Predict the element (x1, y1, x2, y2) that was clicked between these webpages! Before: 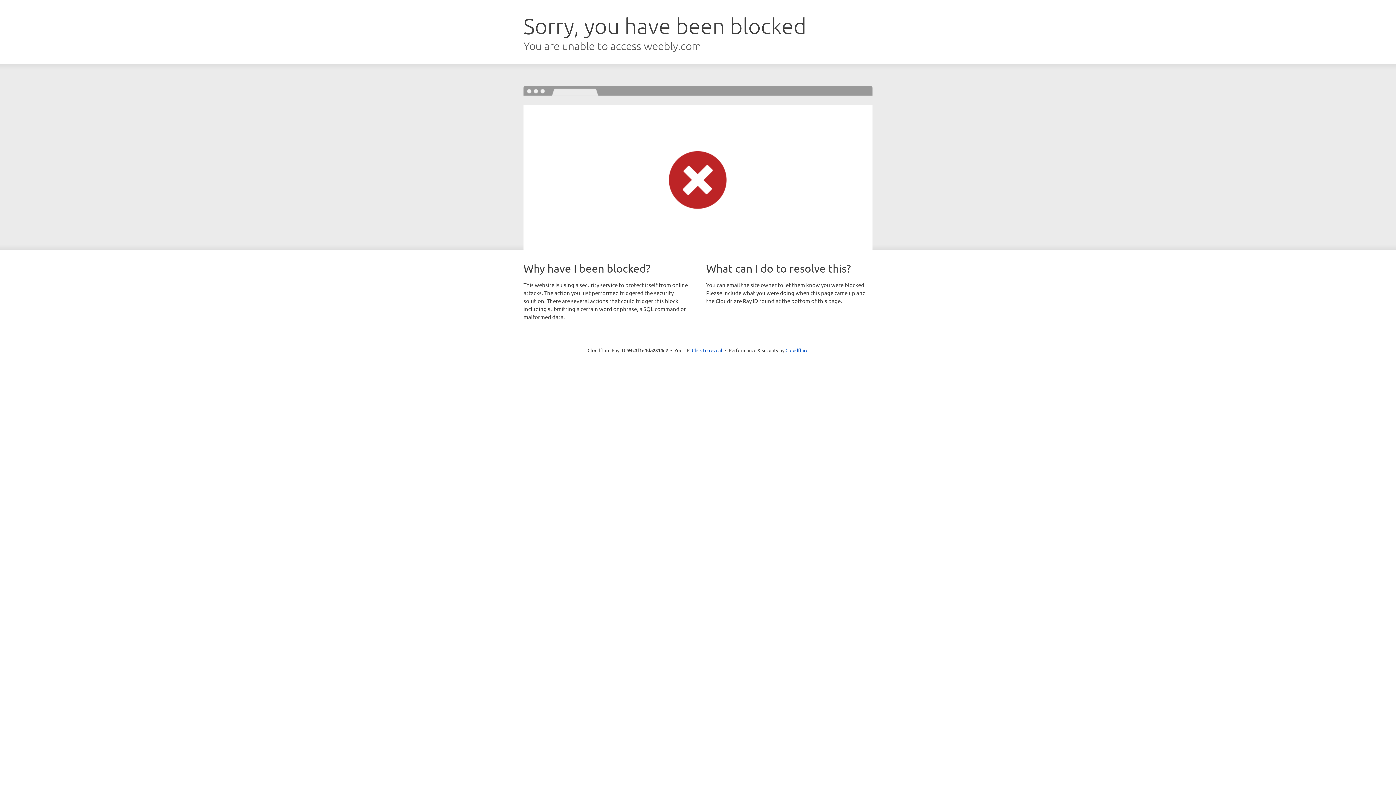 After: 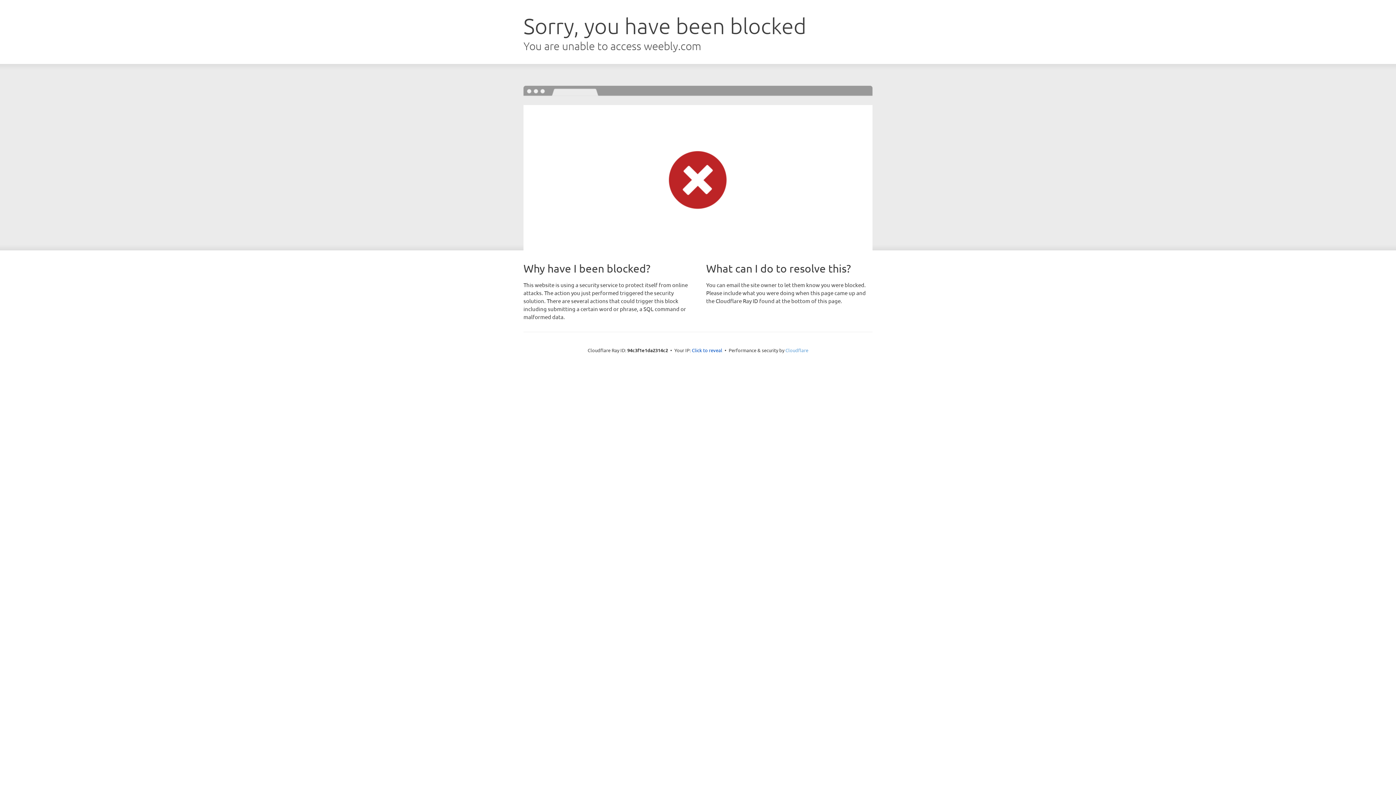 Action: bbox: (785, 347, 808, 353) label: Cloudflare